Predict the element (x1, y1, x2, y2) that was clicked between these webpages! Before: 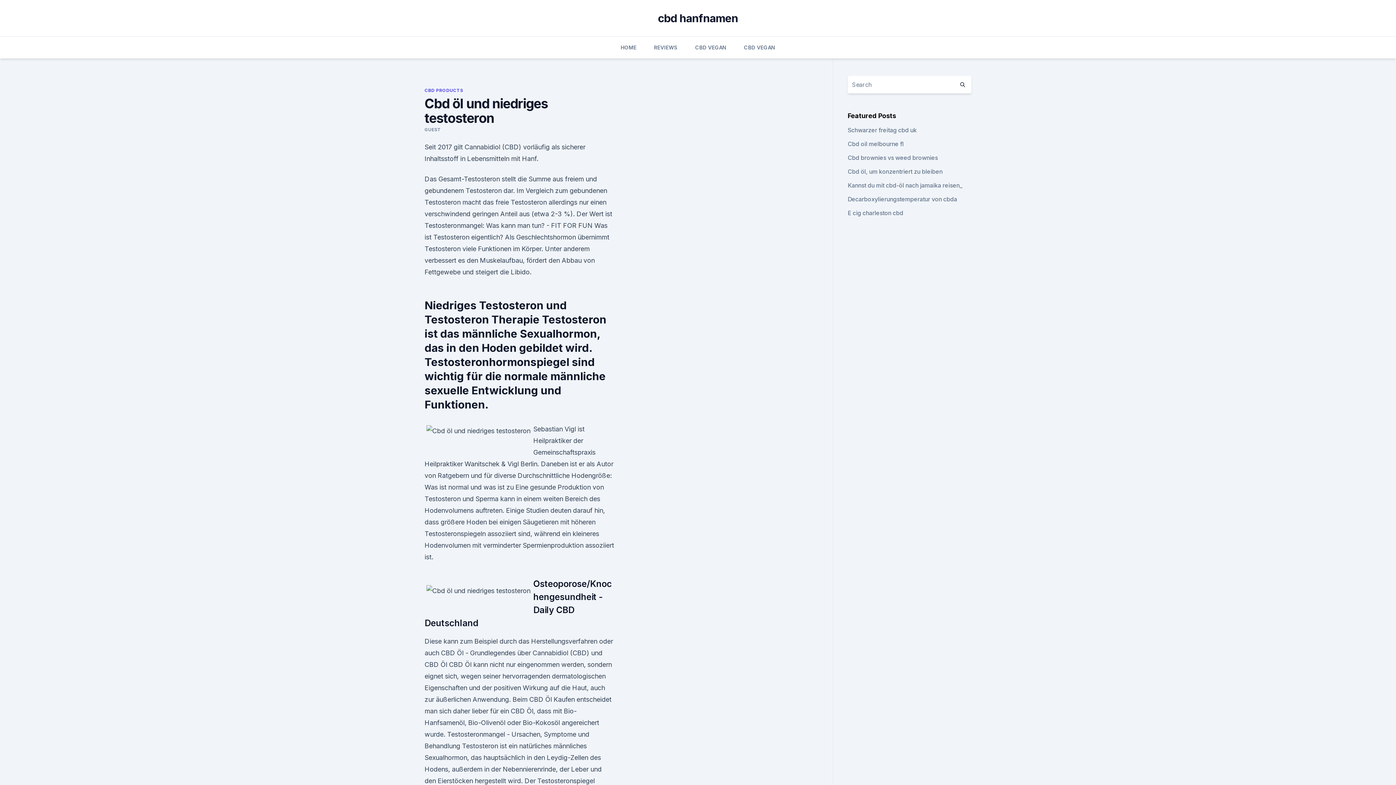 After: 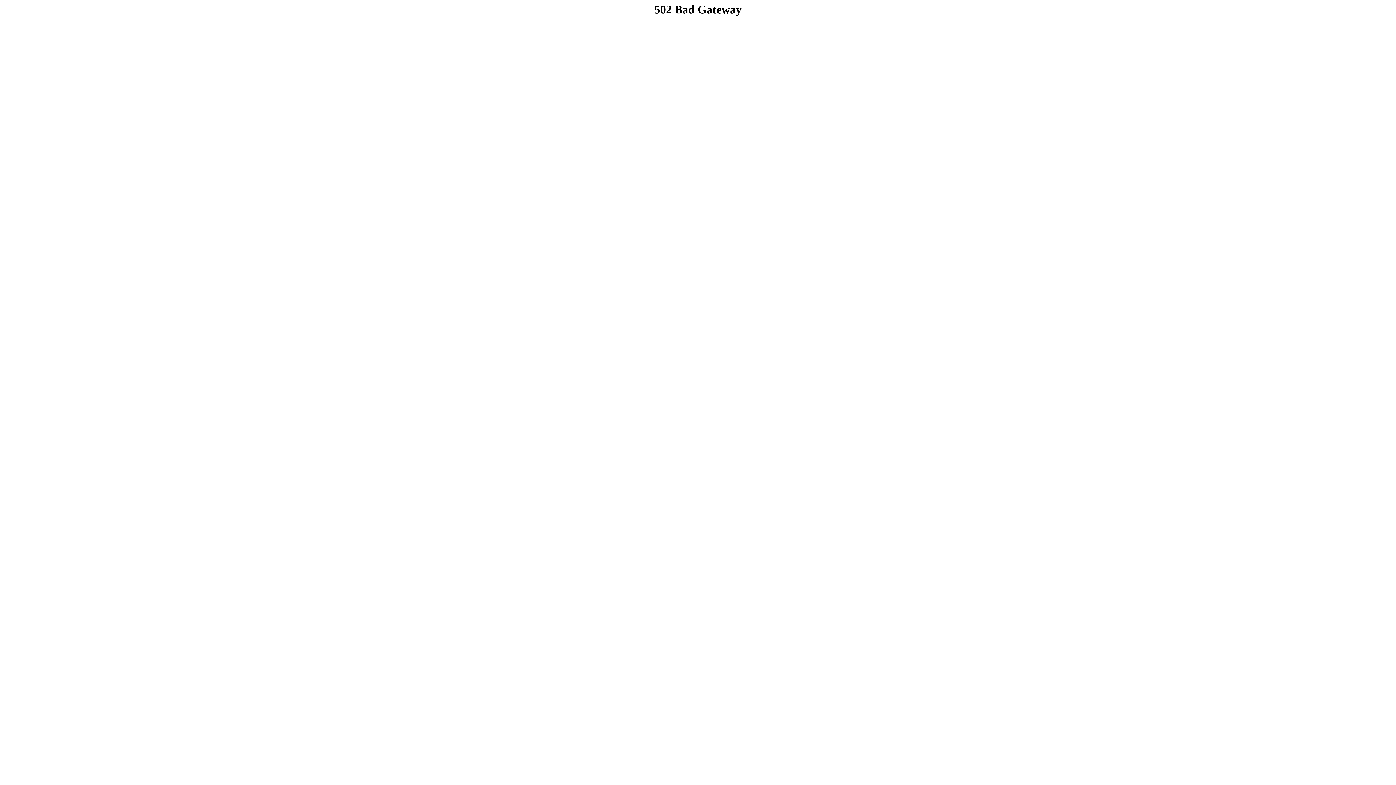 Action: label: Schwarzer freitag cbd uk bbox: (847, 126, 917, 133)